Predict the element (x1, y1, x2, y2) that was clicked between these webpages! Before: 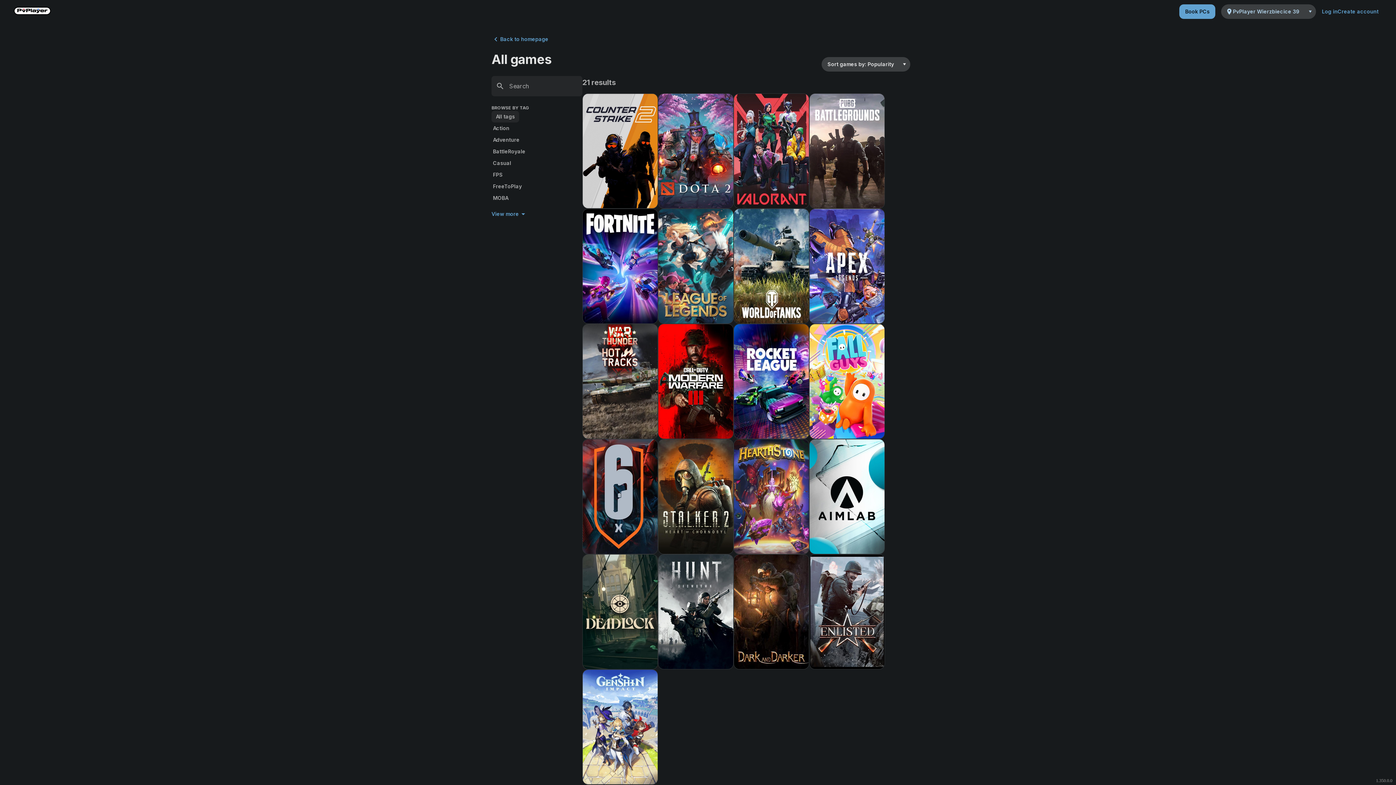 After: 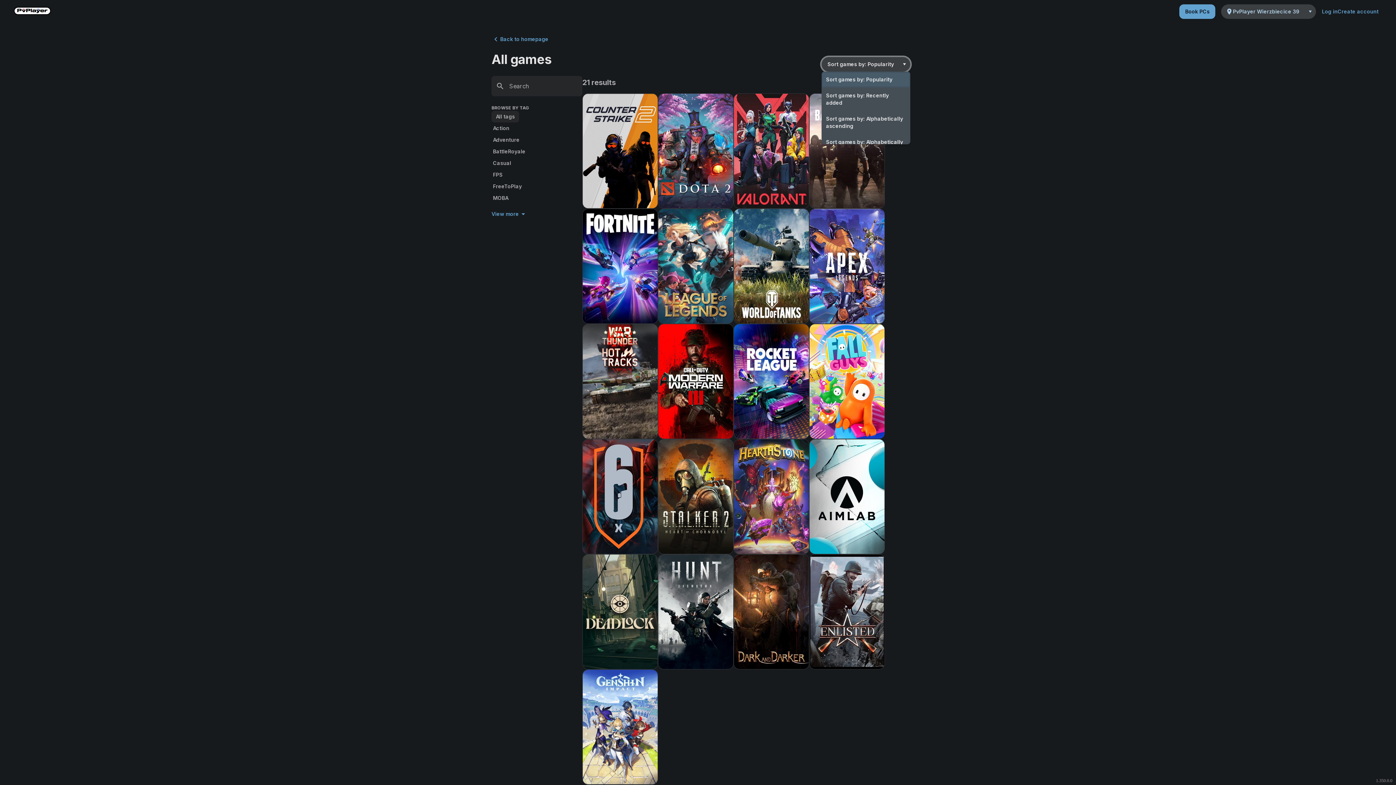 Action: bbox: (898, 57, 910, 71) label: Select